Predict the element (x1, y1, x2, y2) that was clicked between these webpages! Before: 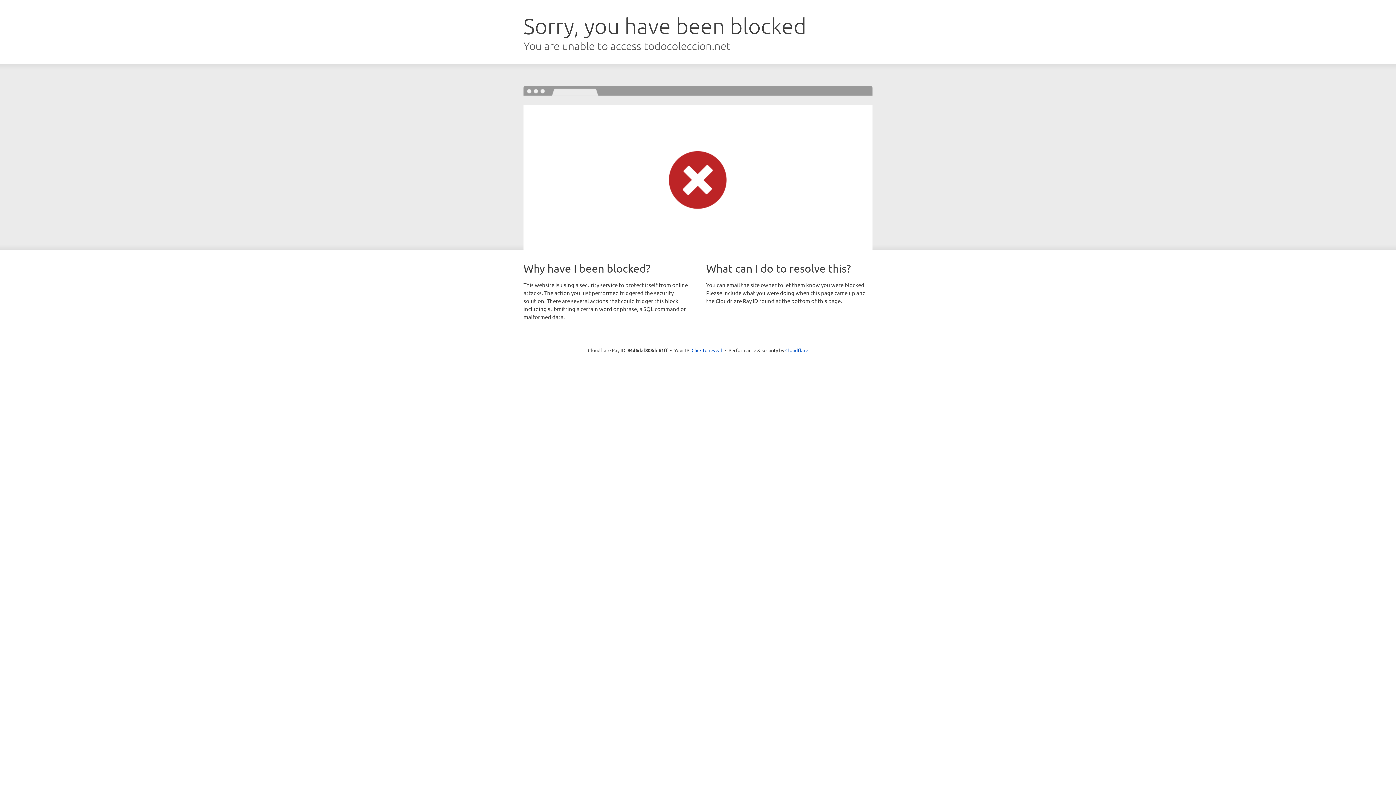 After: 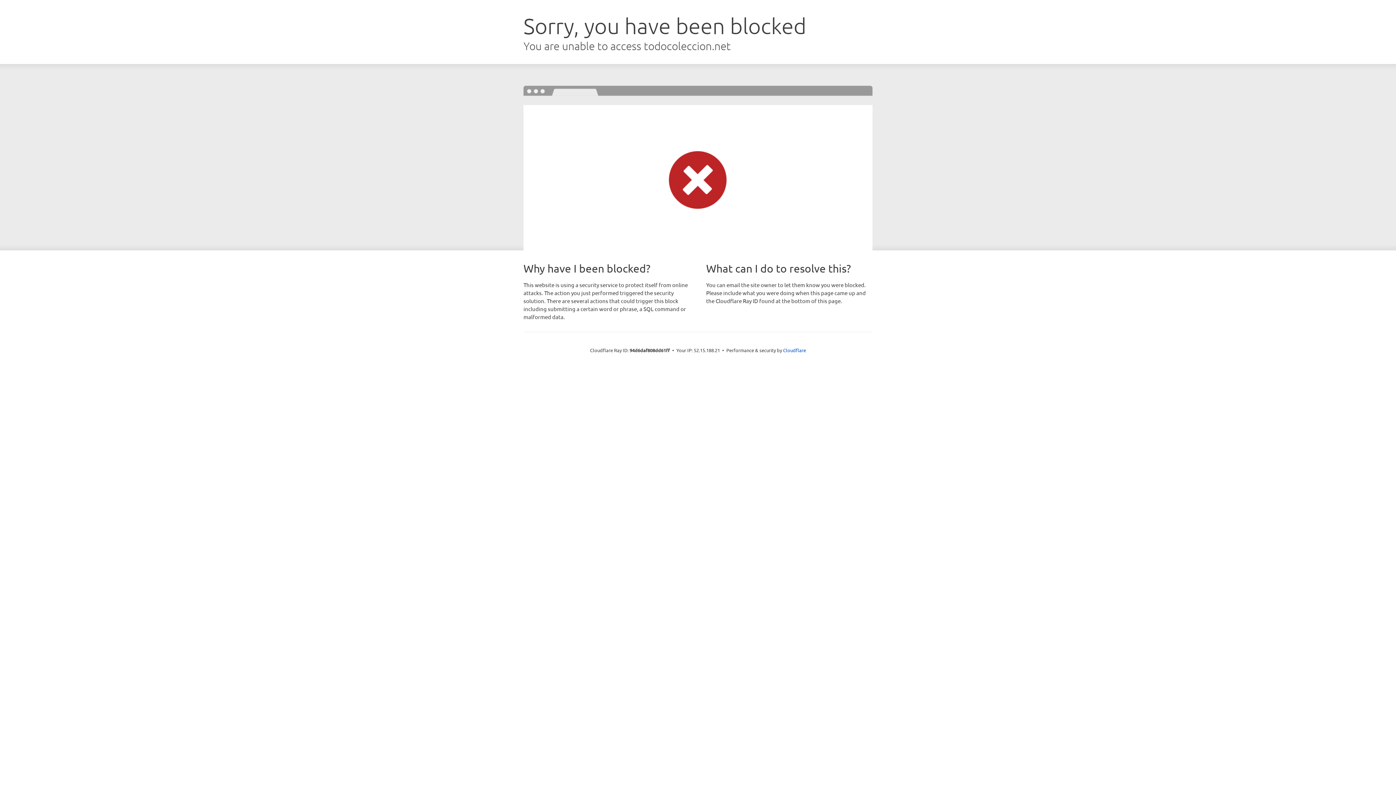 Action: label: Click to reveal bbox: (691, 346, 722, 353)